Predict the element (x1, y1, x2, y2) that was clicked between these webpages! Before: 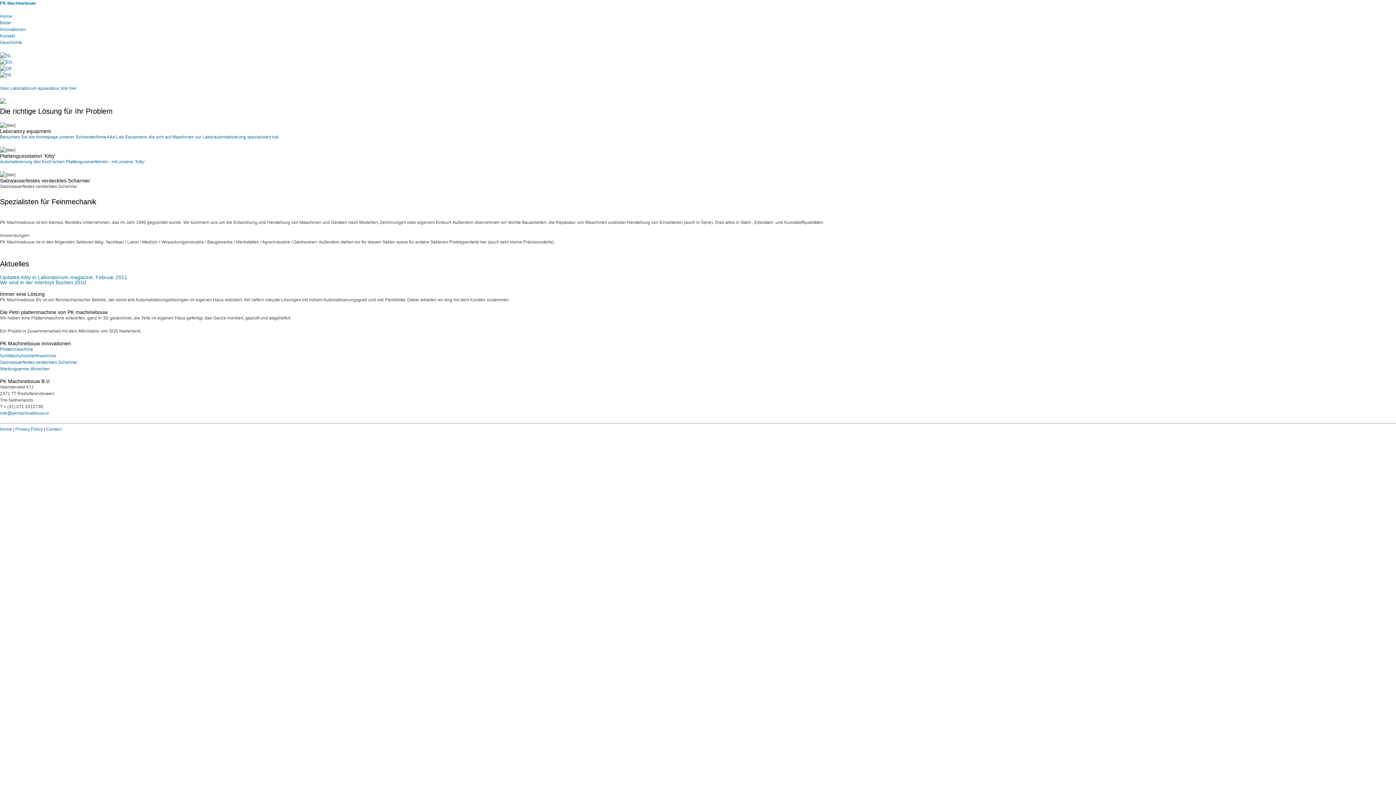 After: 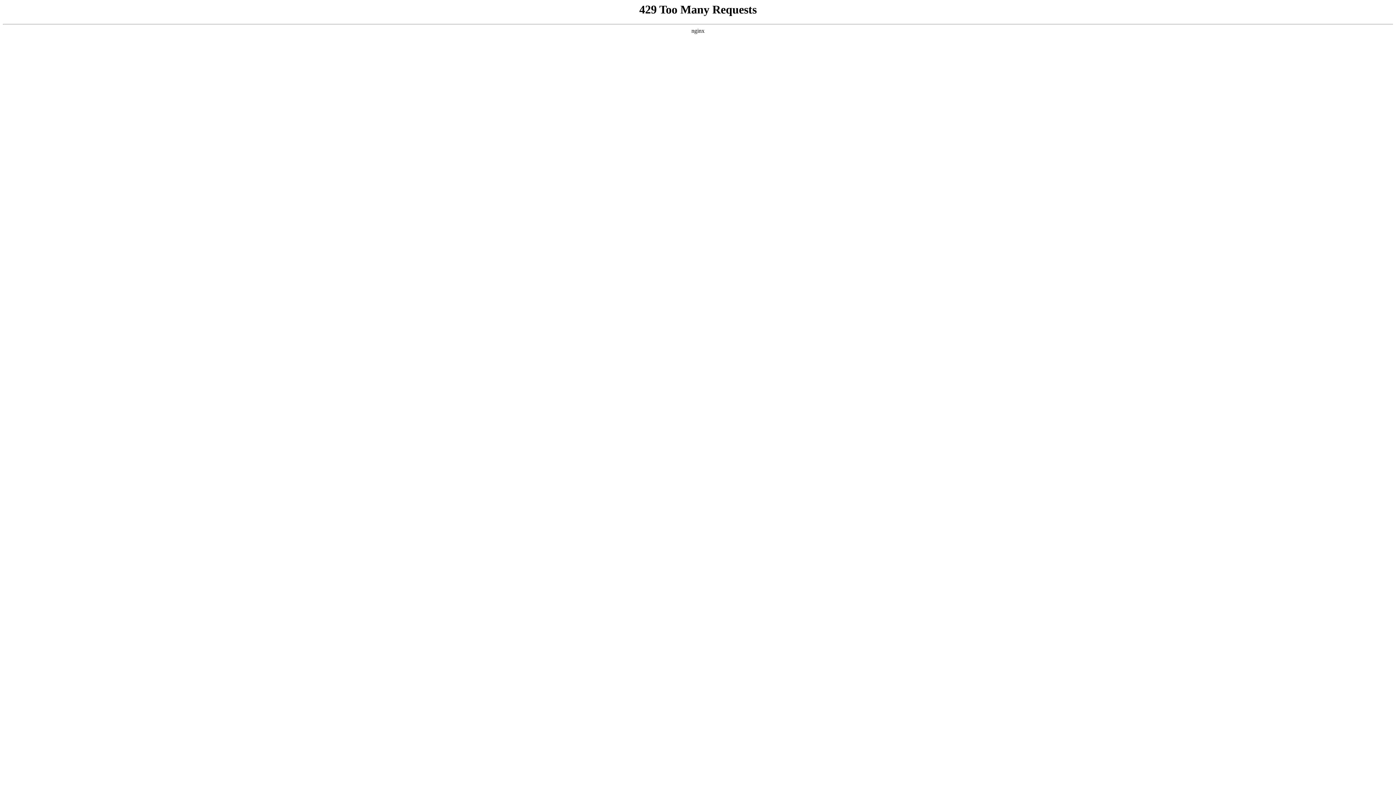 Action: label: Home bbox: (0, 426, 12, 432)